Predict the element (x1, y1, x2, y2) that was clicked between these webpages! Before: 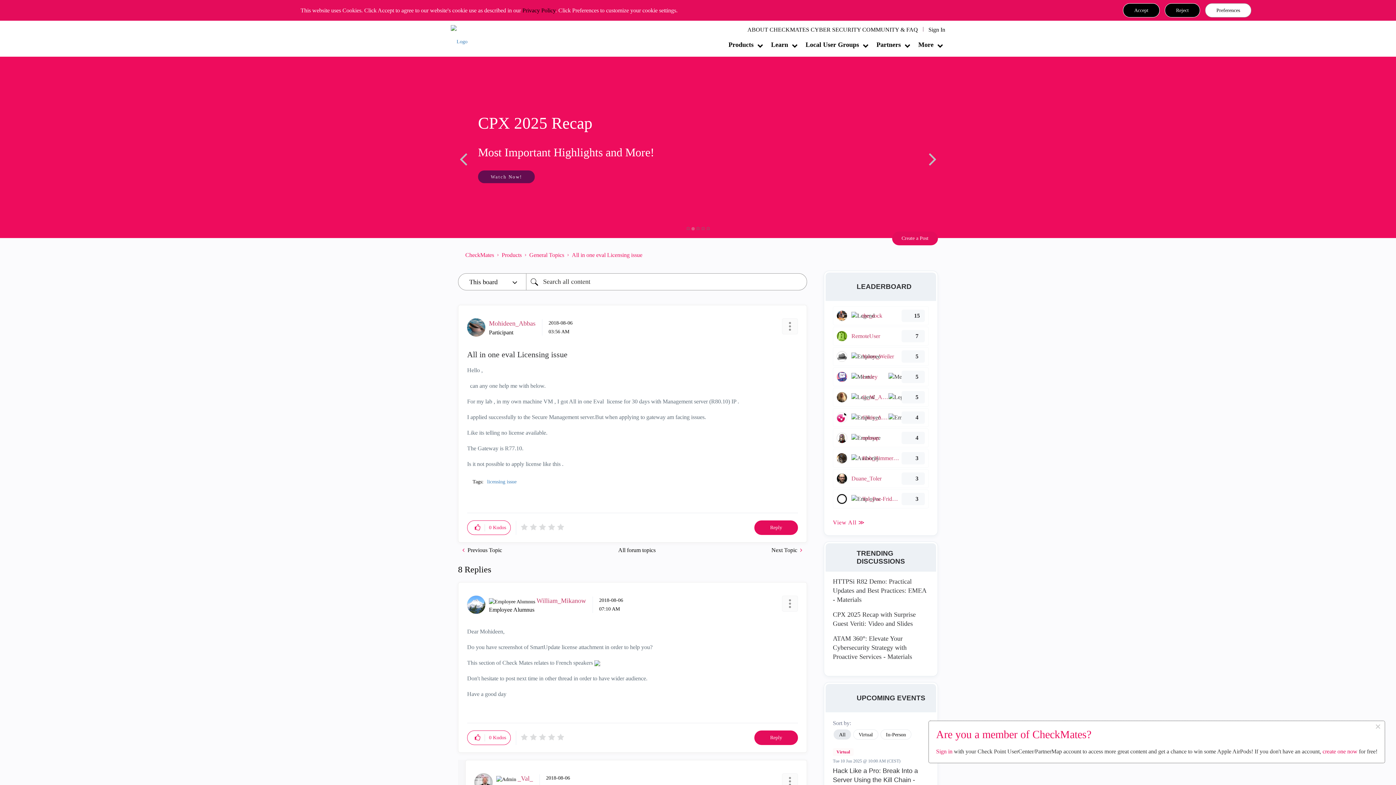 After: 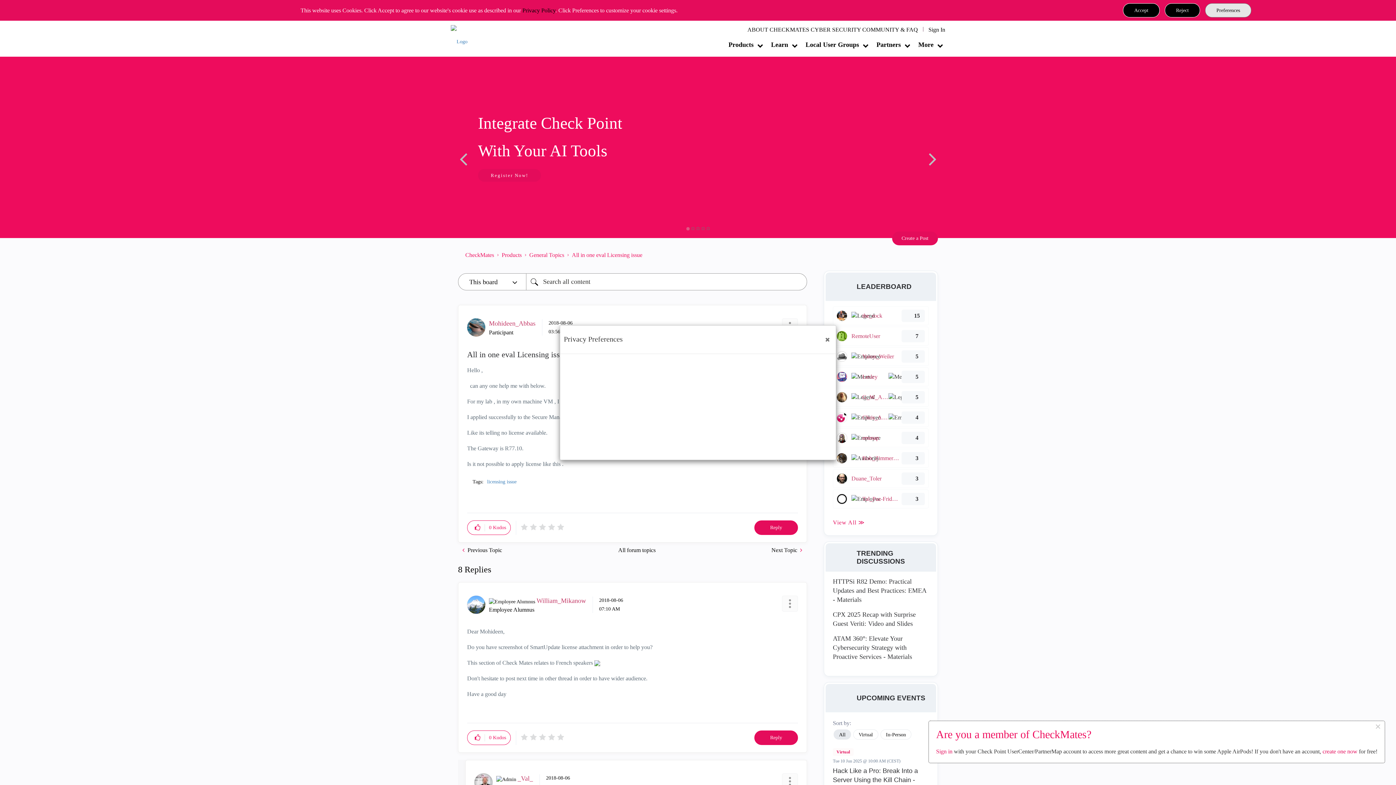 Action: bbox: (1205, 3, 1251, 17) label: Preferences